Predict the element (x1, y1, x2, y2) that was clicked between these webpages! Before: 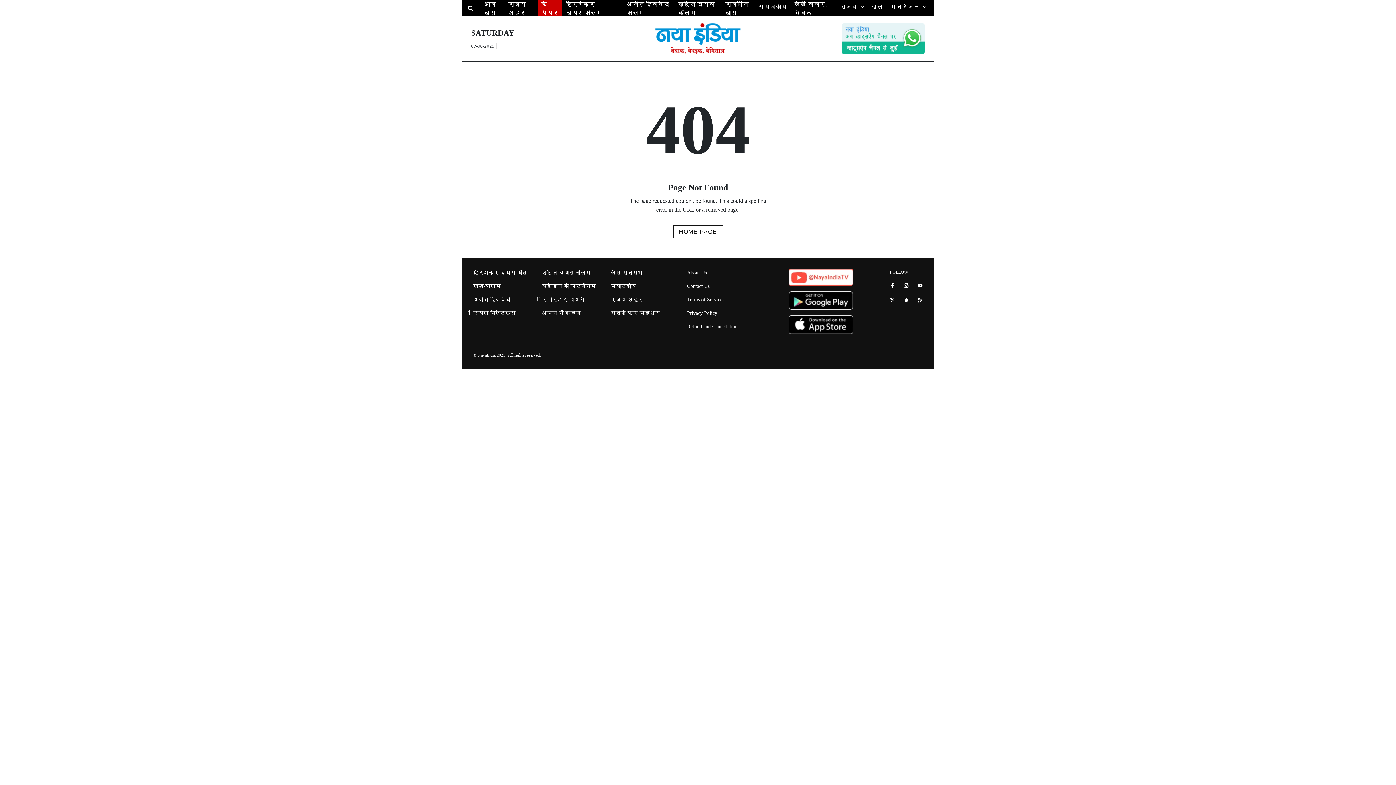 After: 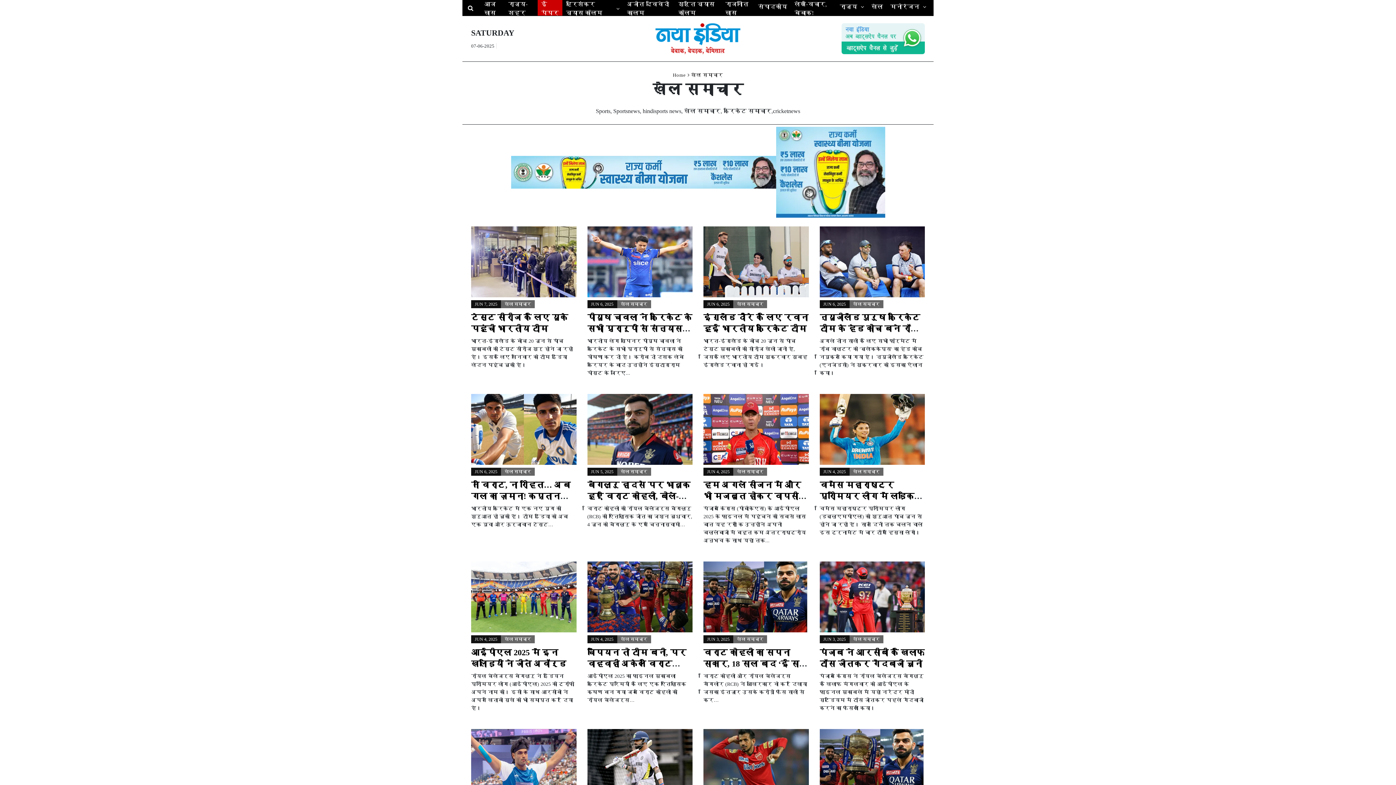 Action: label: खेल bbox: (868, 0, 886, 13)